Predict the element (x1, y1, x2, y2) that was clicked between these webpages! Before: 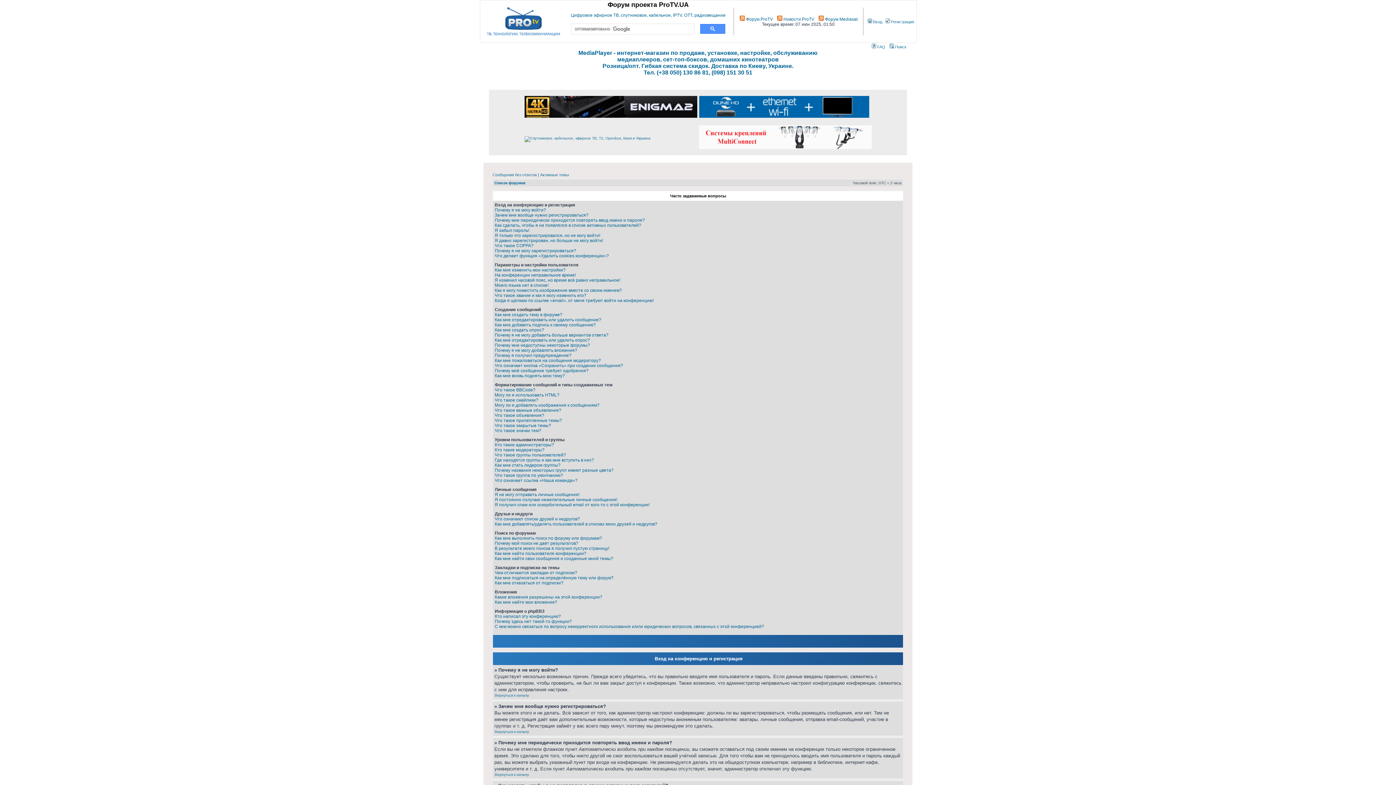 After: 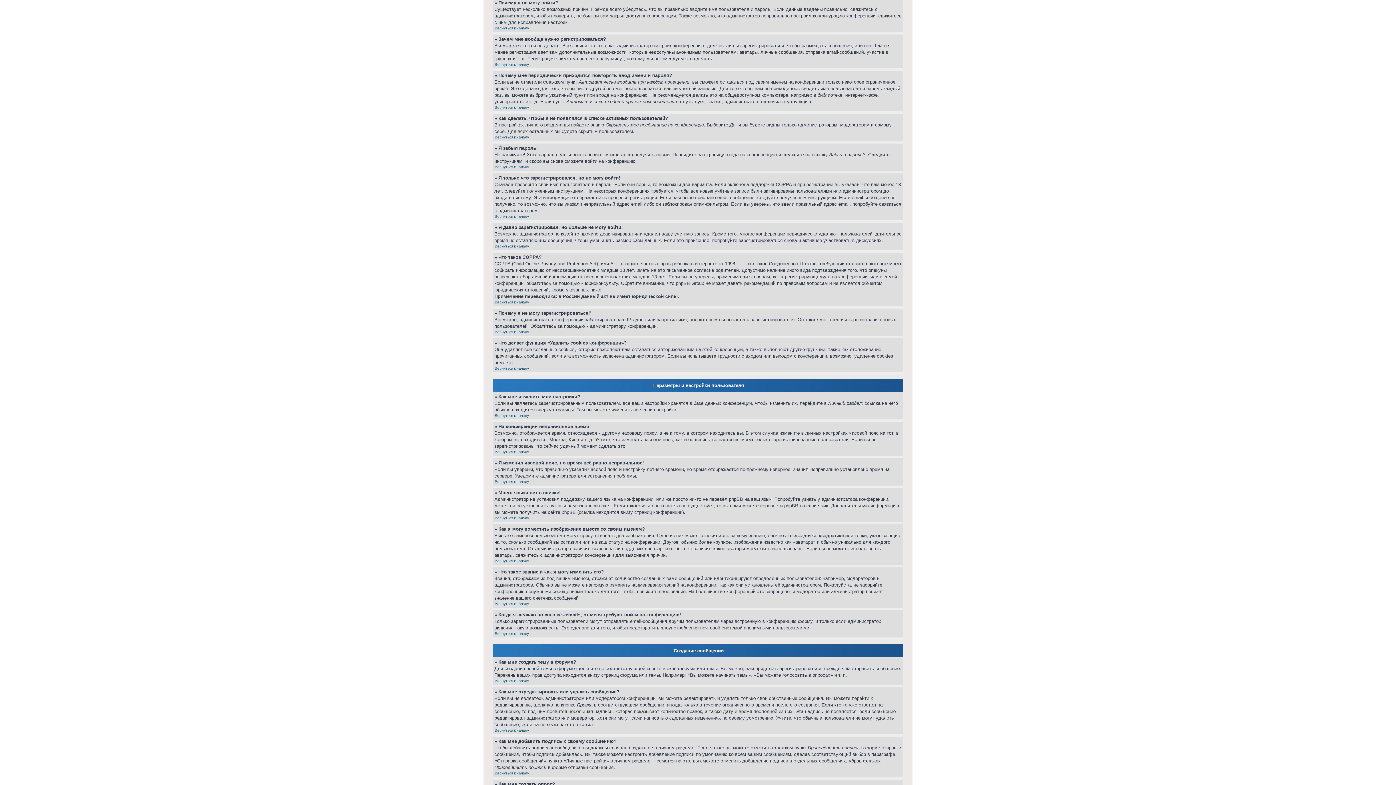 Action: label: Почему я не могу войти? bbox: (494, 207, 546, 212)